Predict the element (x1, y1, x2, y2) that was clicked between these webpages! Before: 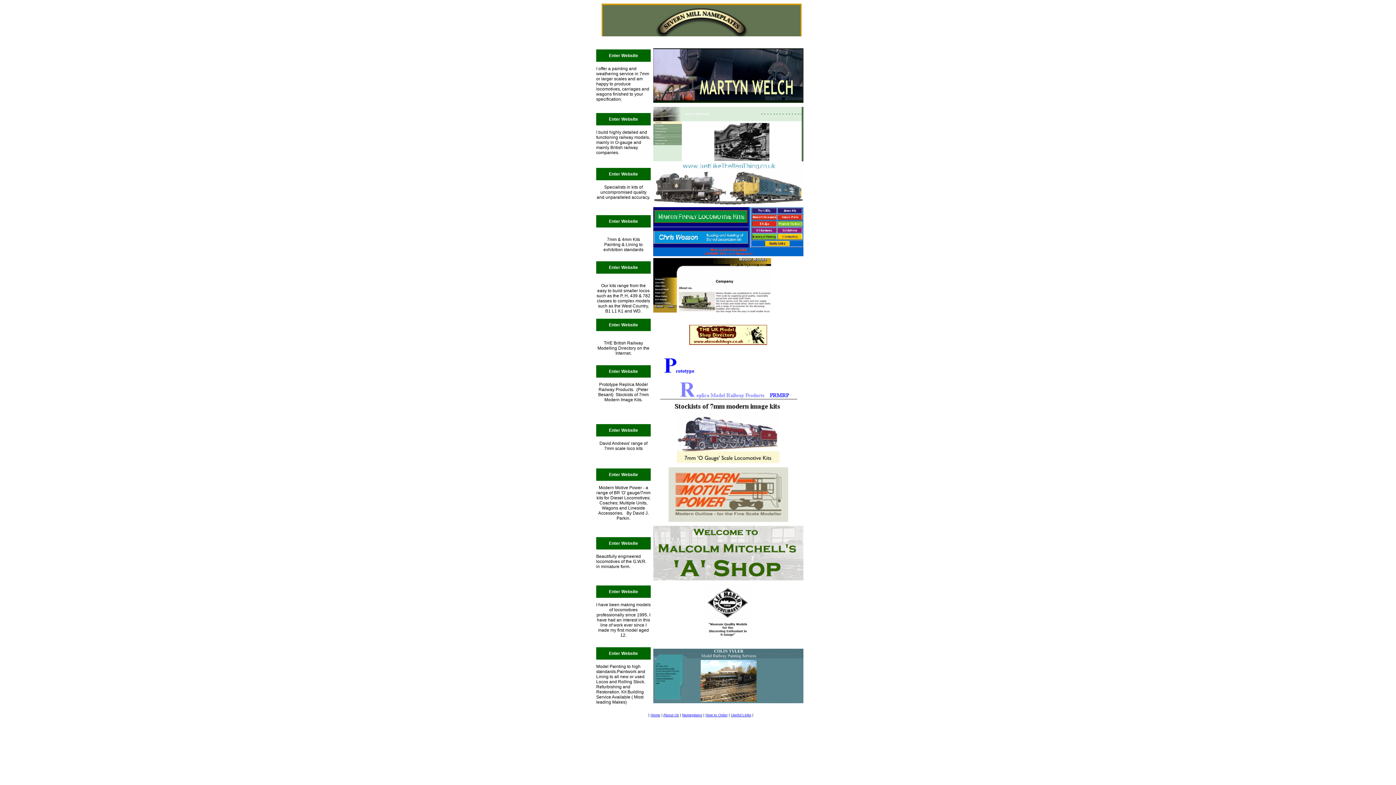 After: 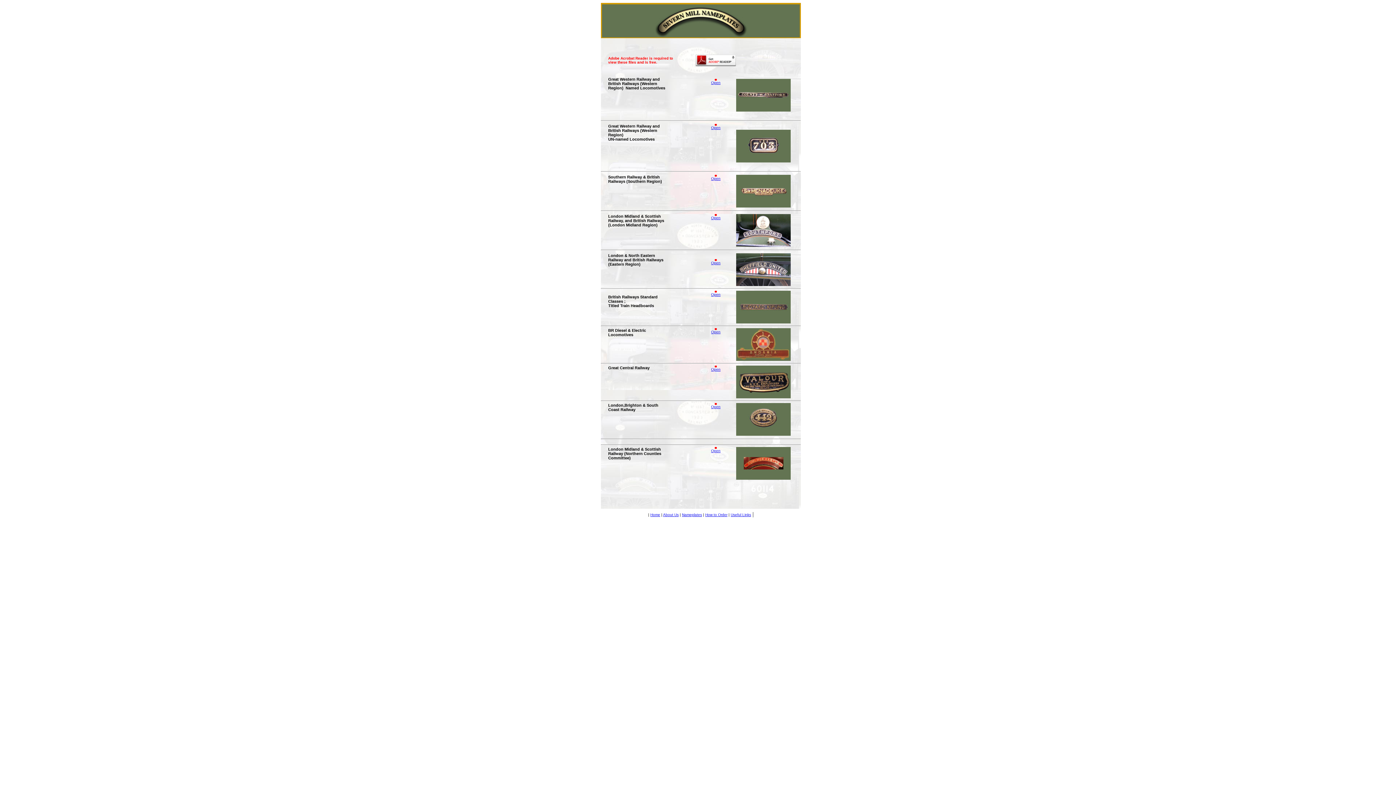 Action: bbox: (682, 713, 702, 717) label: Nameplates